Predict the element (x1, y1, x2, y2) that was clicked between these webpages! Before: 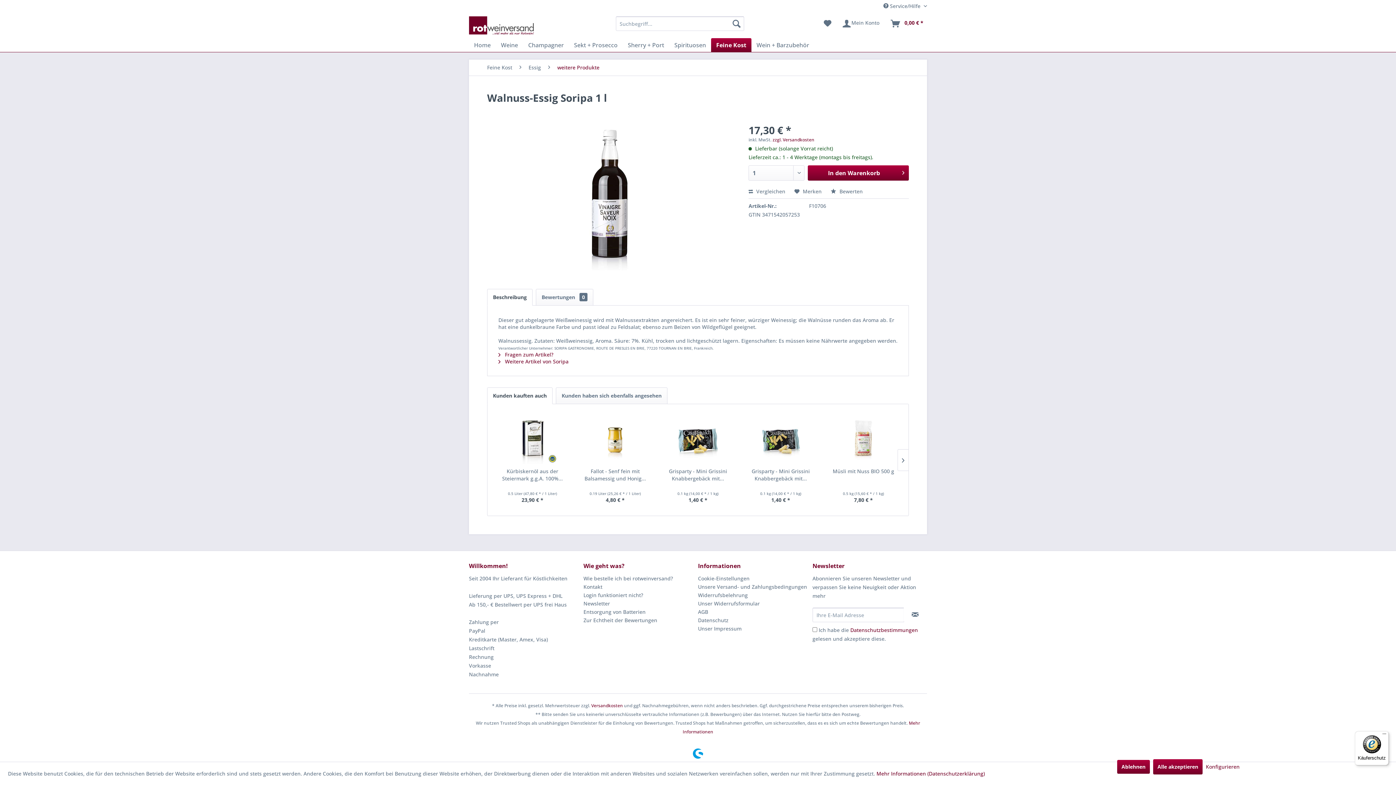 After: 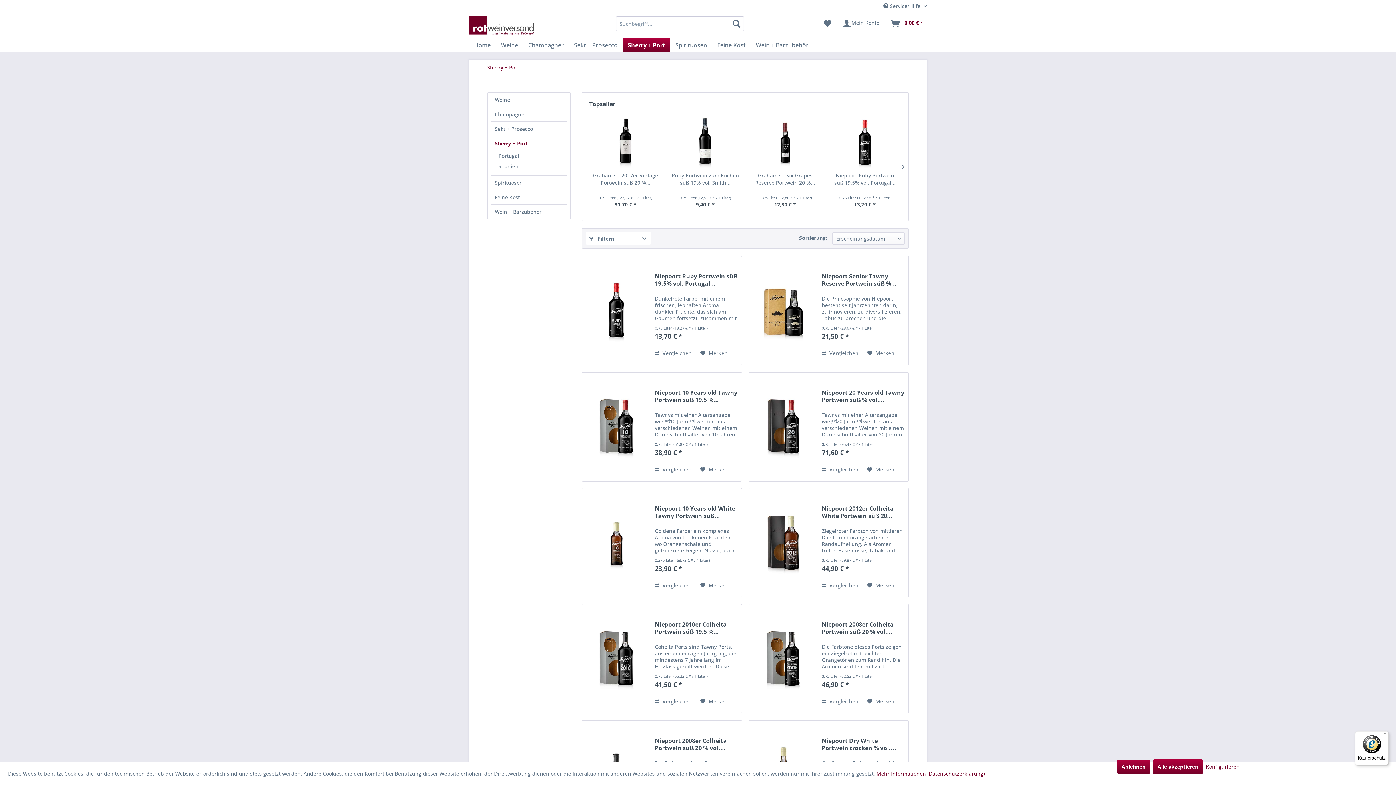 Action: bbox: (622, 38, 669, 52) label: Sherry + Port